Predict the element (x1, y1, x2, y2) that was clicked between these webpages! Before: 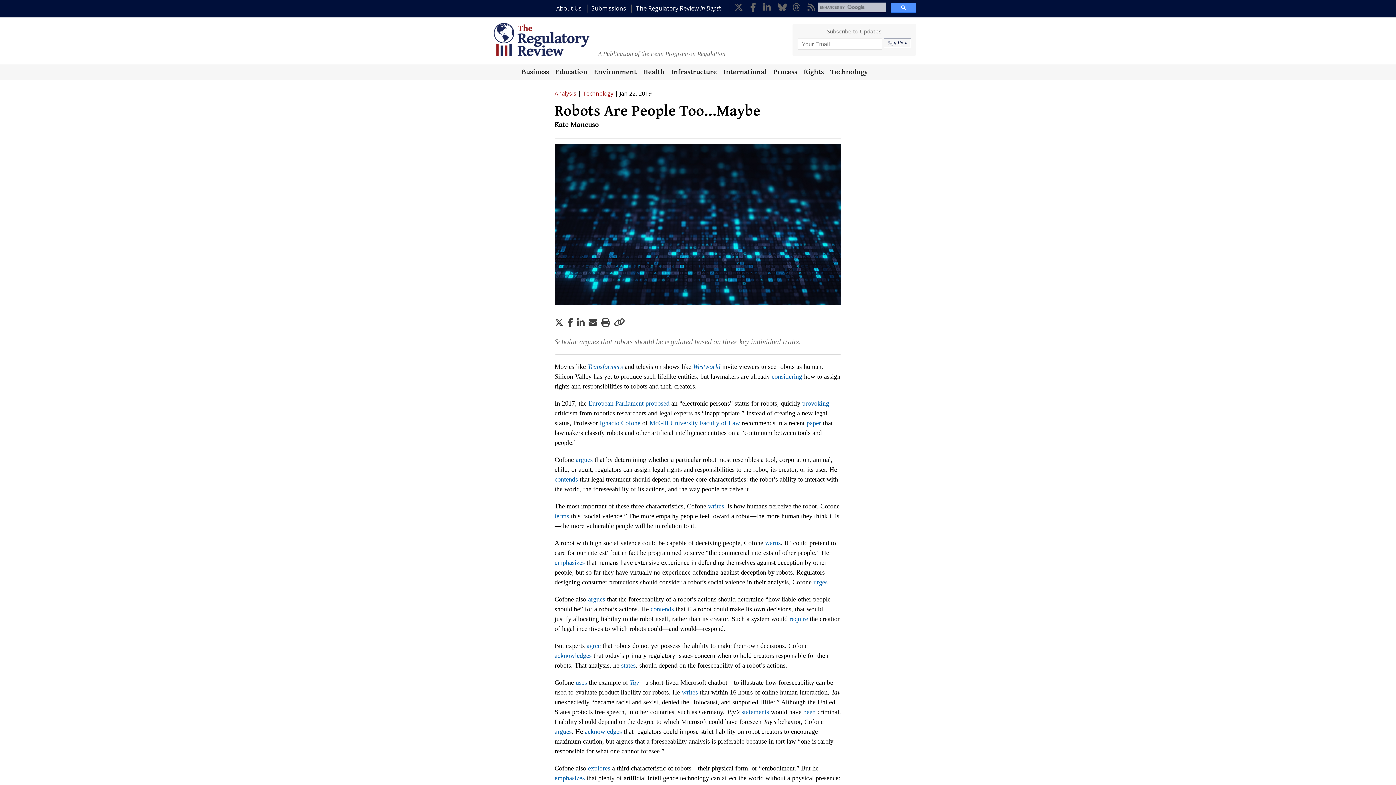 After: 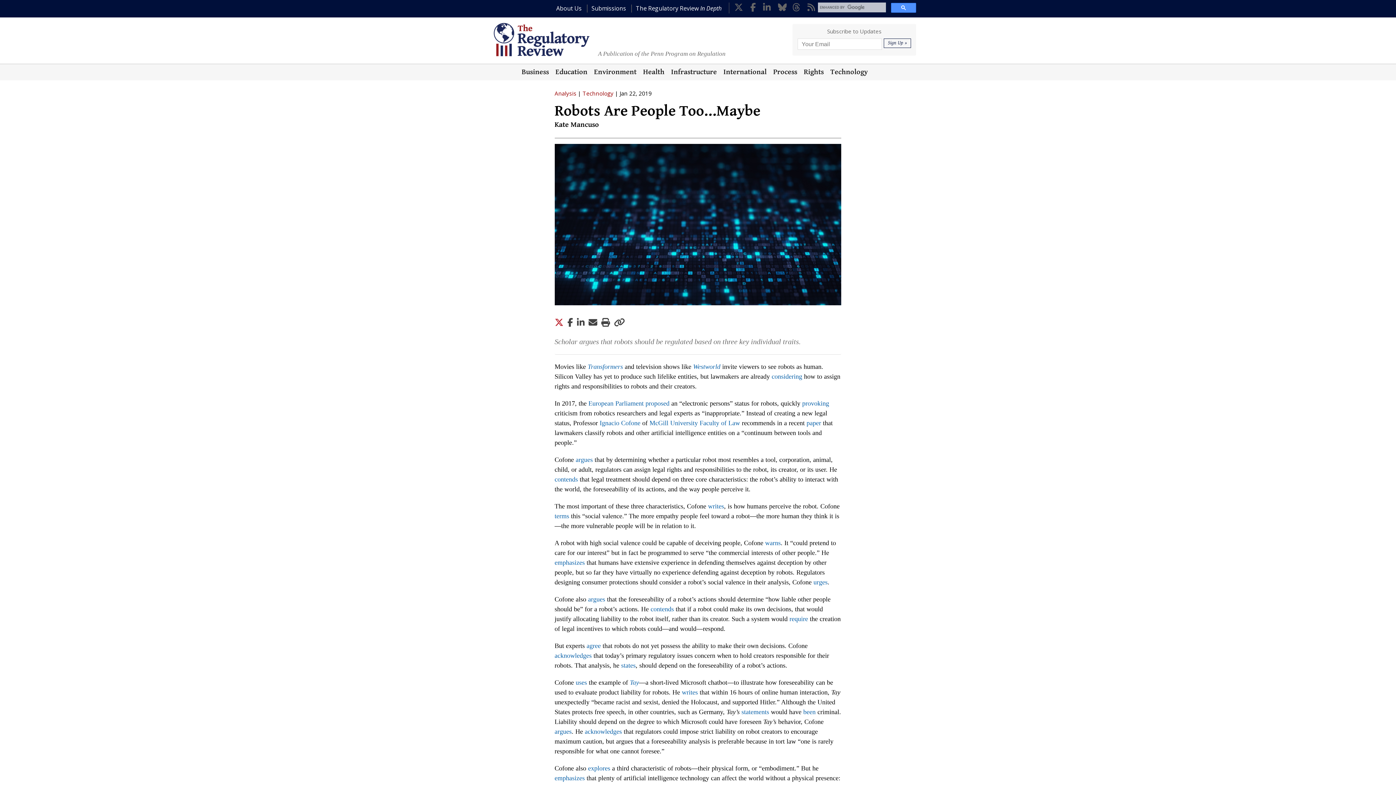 Action: bbox: (554, 318, 563, 327) label: Twitter